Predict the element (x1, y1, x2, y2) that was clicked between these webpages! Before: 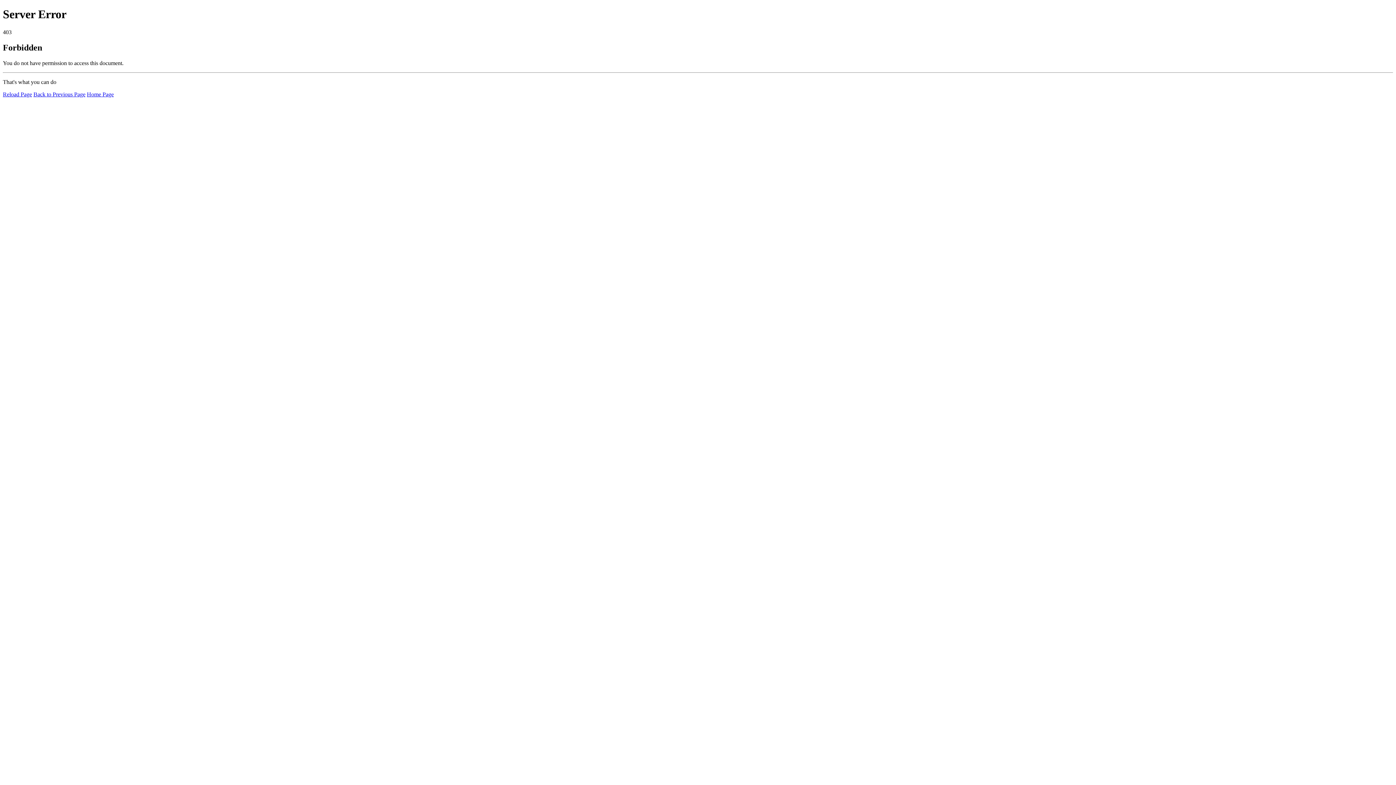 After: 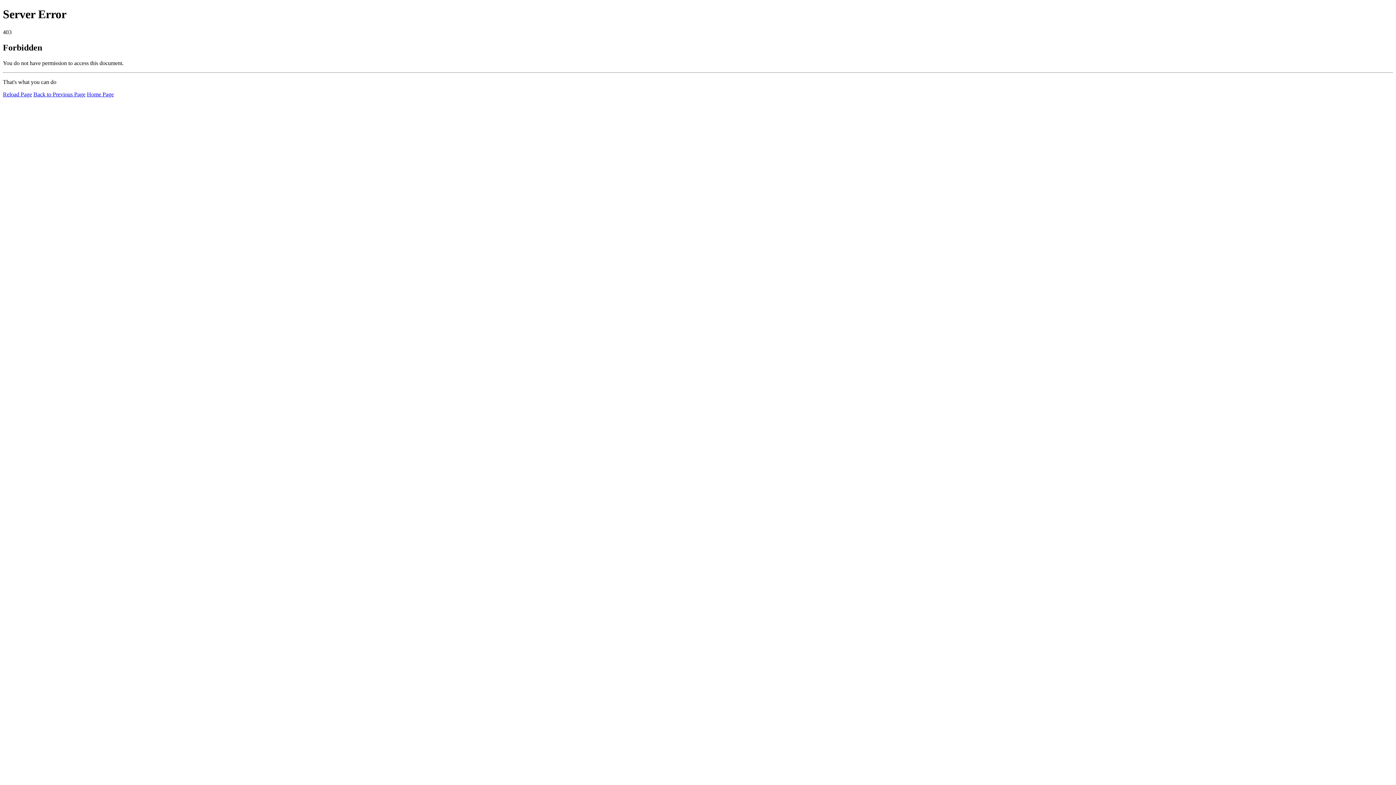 Action: bbox: (2, 91, 32, 97) label: Reload Page